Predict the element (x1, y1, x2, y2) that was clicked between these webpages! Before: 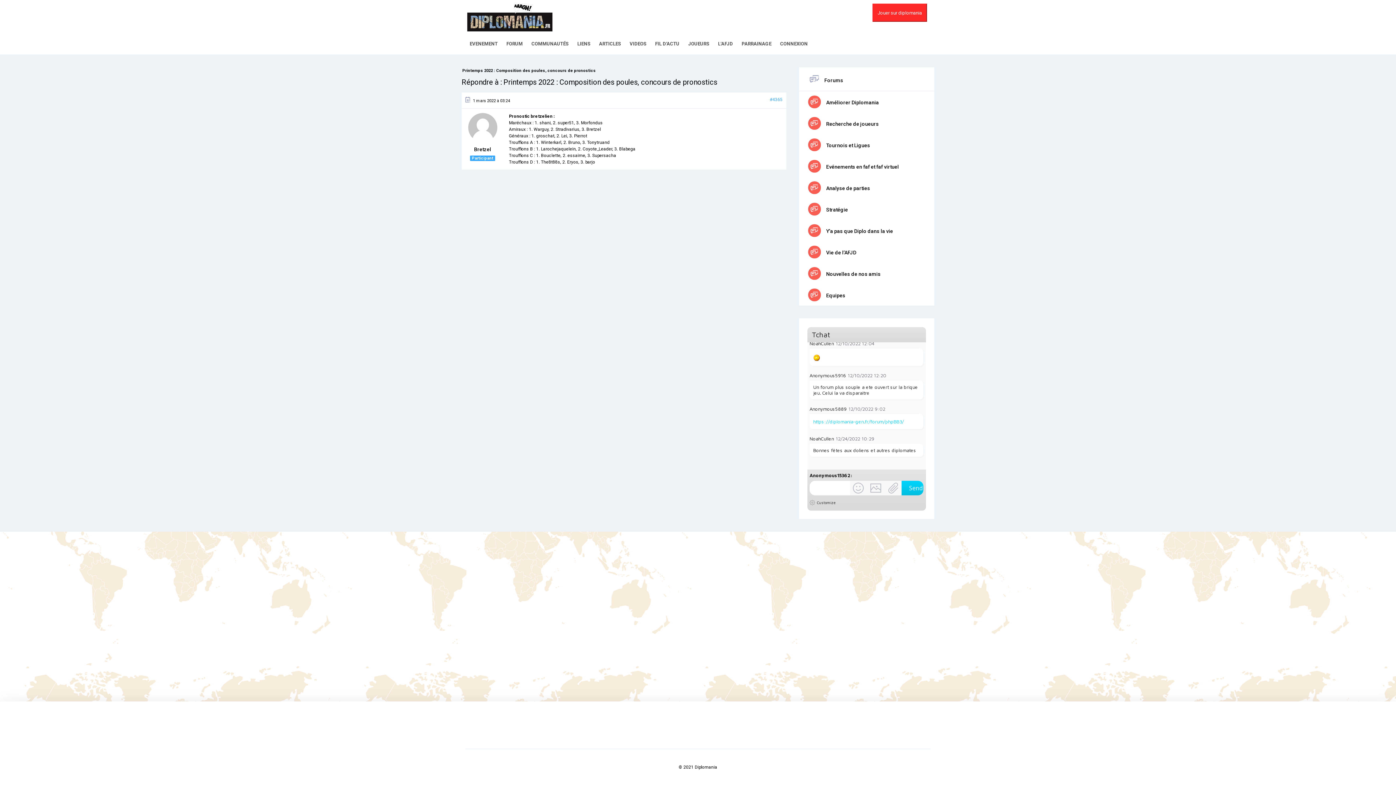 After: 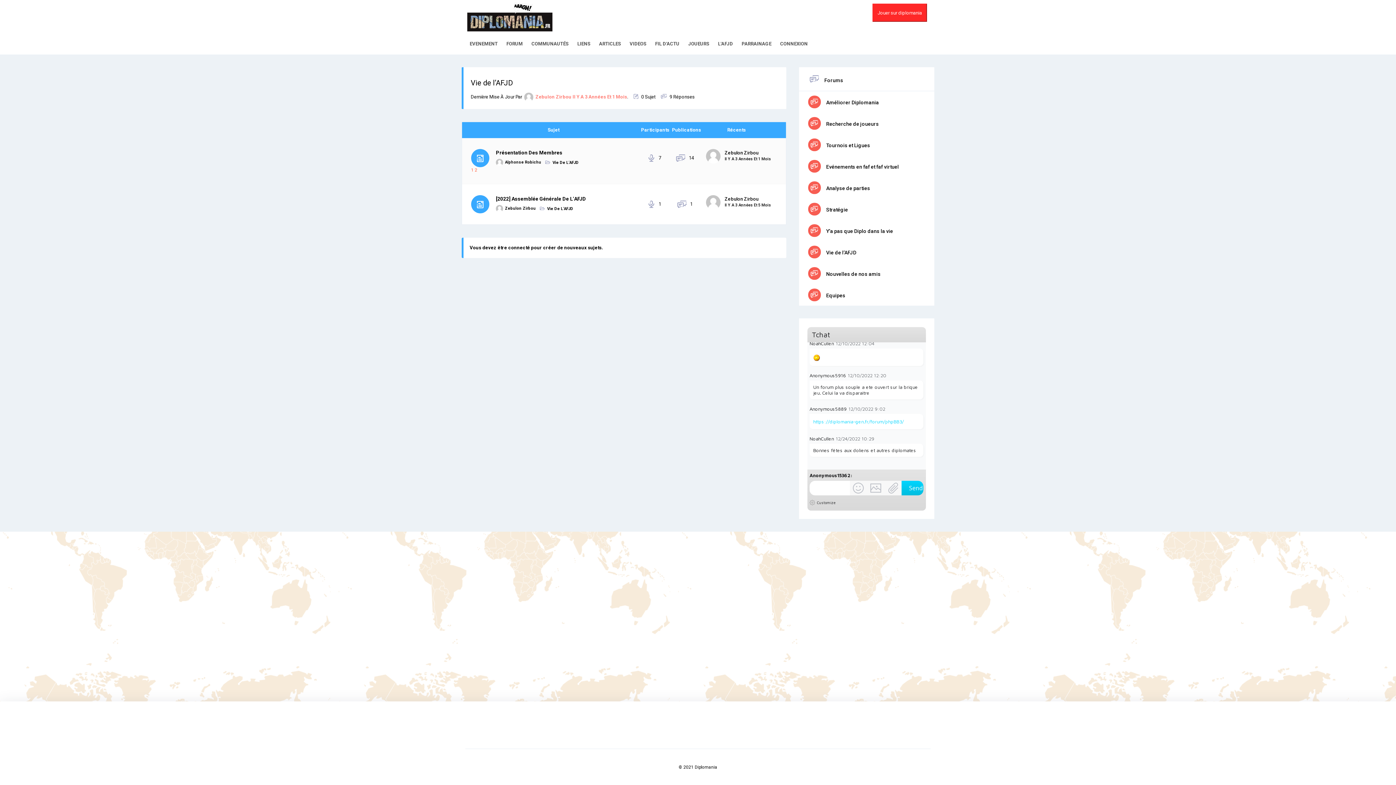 Action: bbox: (808, 249, 856, 255) label:  Vie de l’AFJD